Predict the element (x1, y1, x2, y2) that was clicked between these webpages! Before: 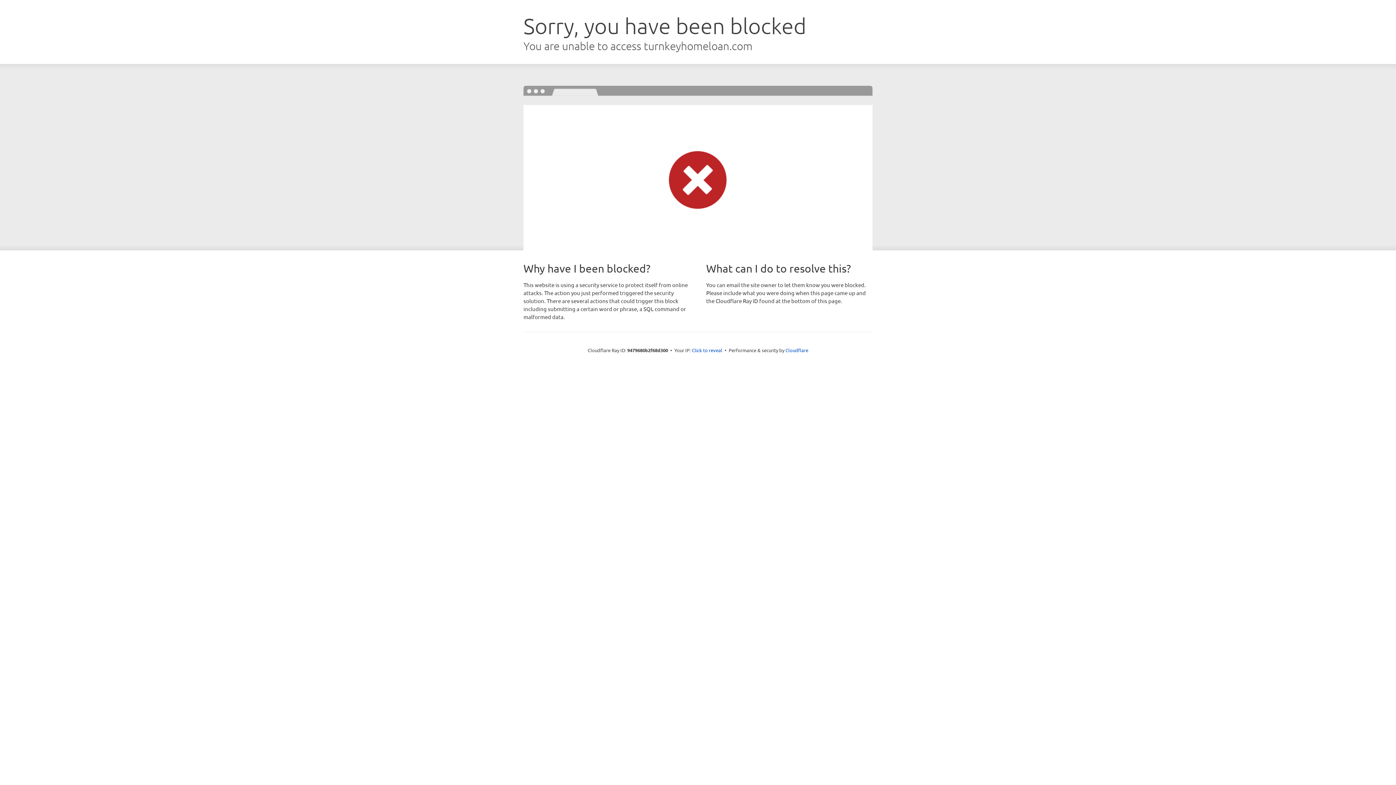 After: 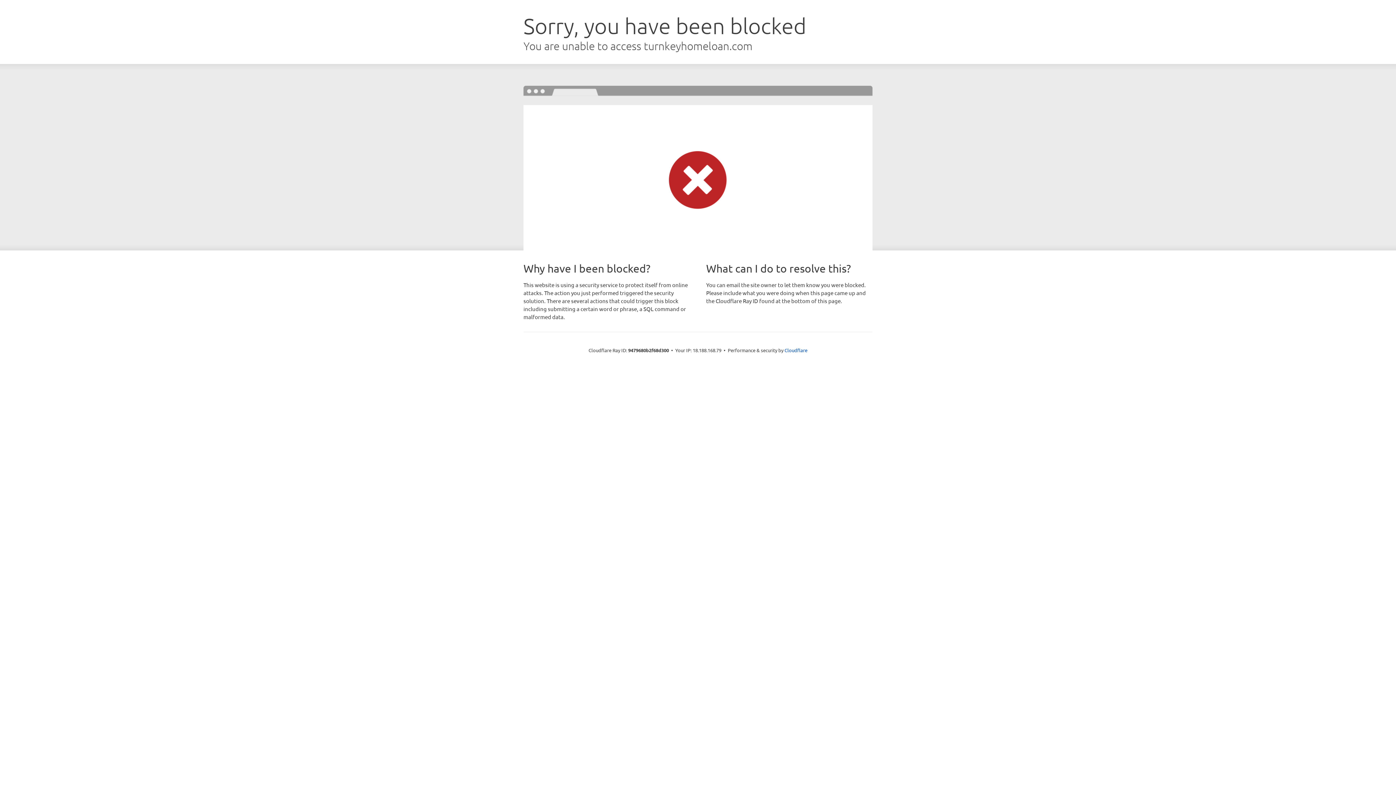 Action: bbox: (692, 346, 722, 353) label: Click to reveal